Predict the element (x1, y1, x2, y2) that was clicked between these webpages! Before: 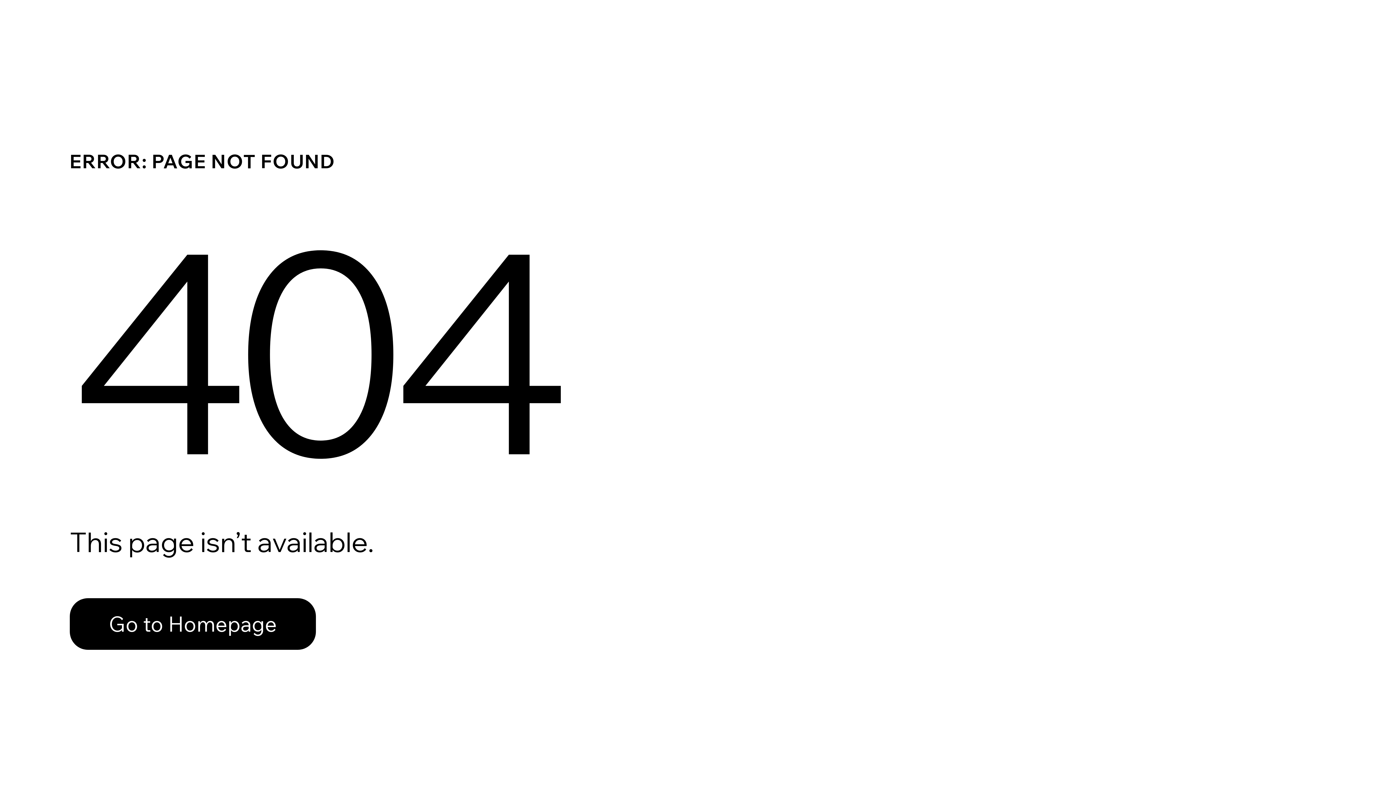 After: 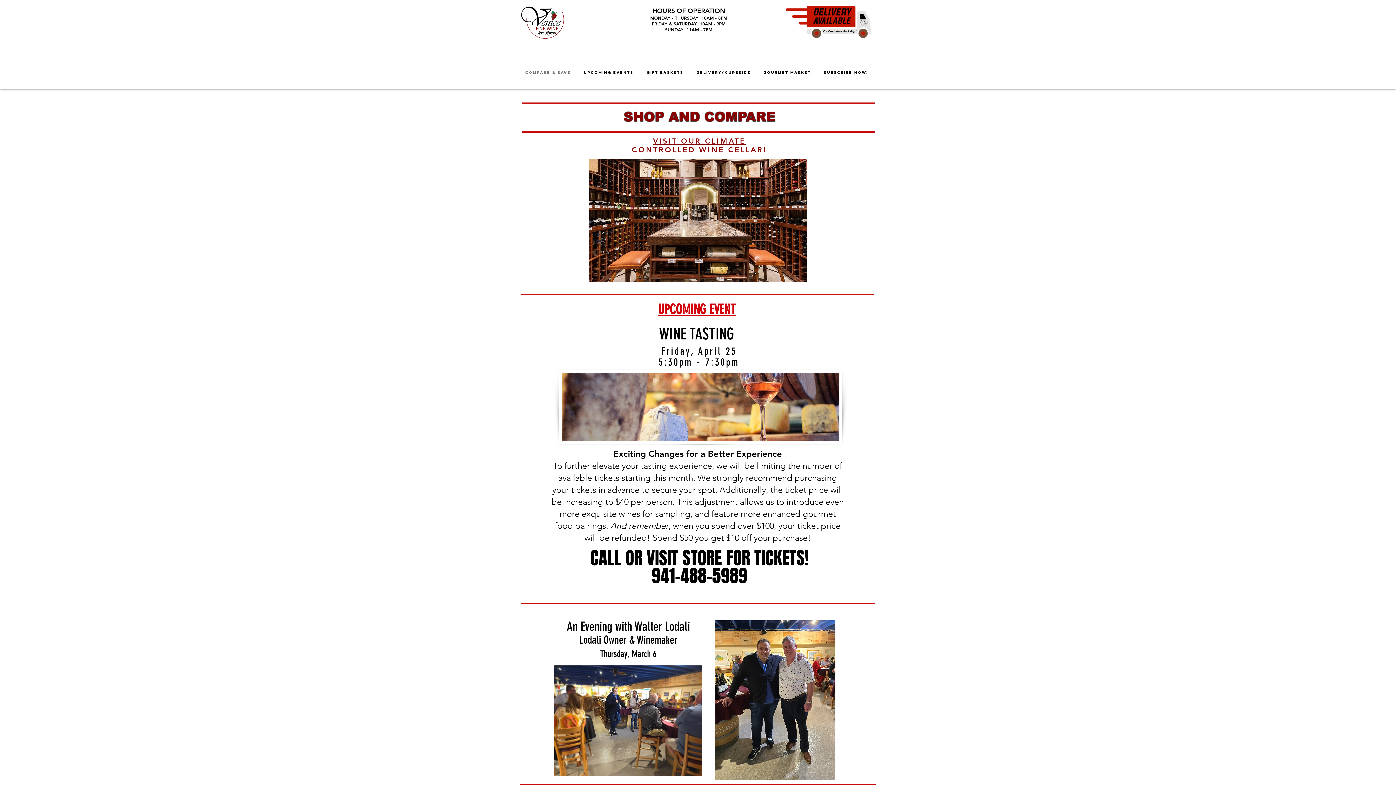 Action: label: Go to Homepage bbox: (69, 598, 316, 650)